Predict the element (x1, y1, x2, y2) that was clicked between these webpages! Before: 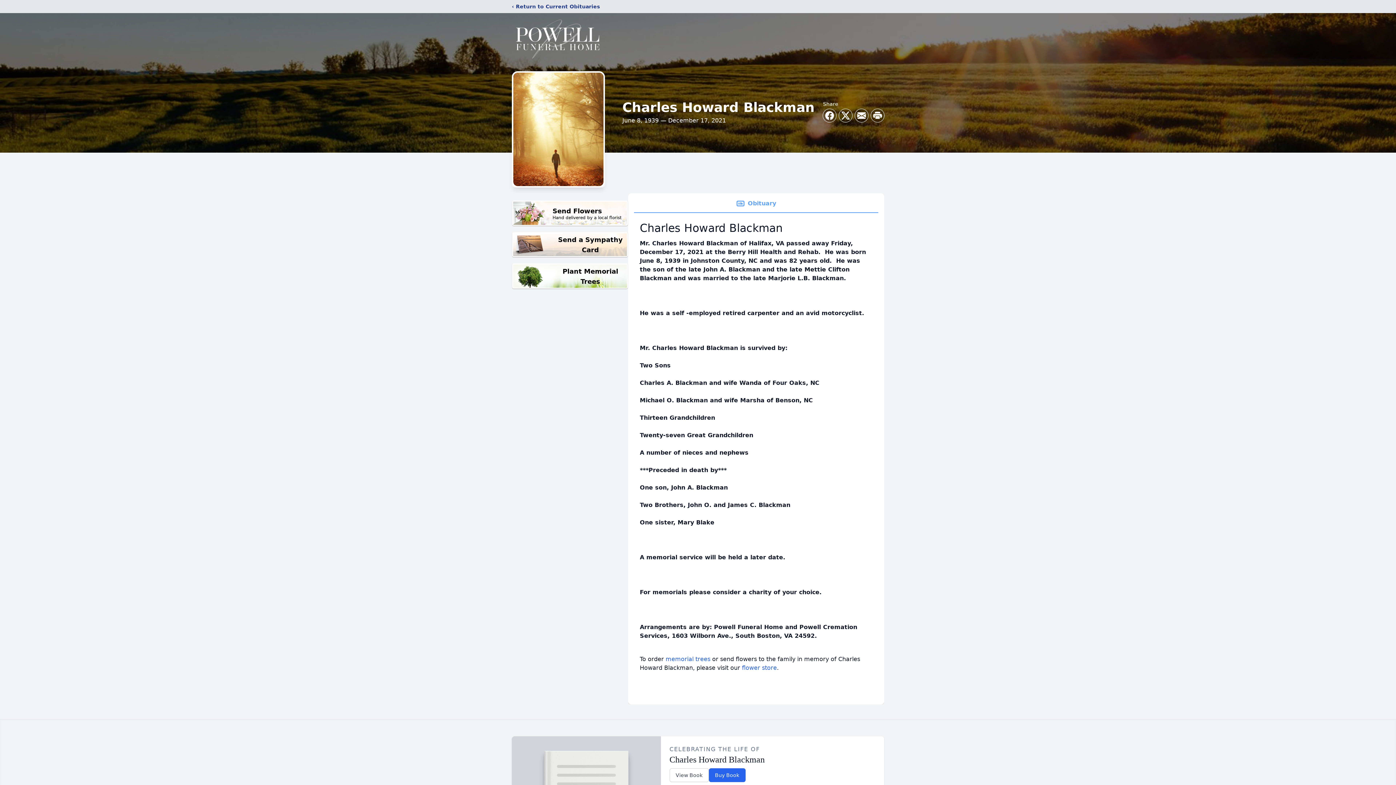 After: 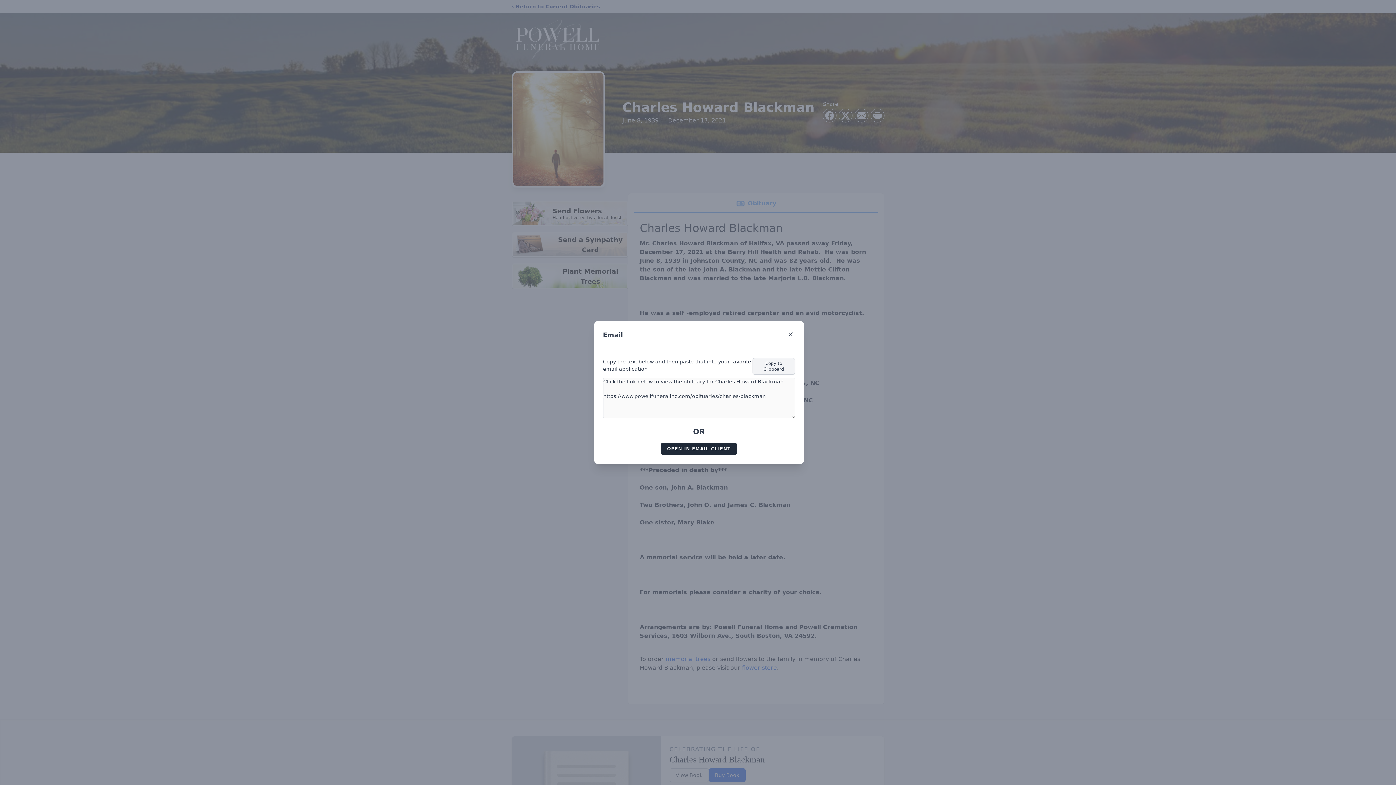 Action: bbox: (855, 109, 868, 122) label: Share via Email